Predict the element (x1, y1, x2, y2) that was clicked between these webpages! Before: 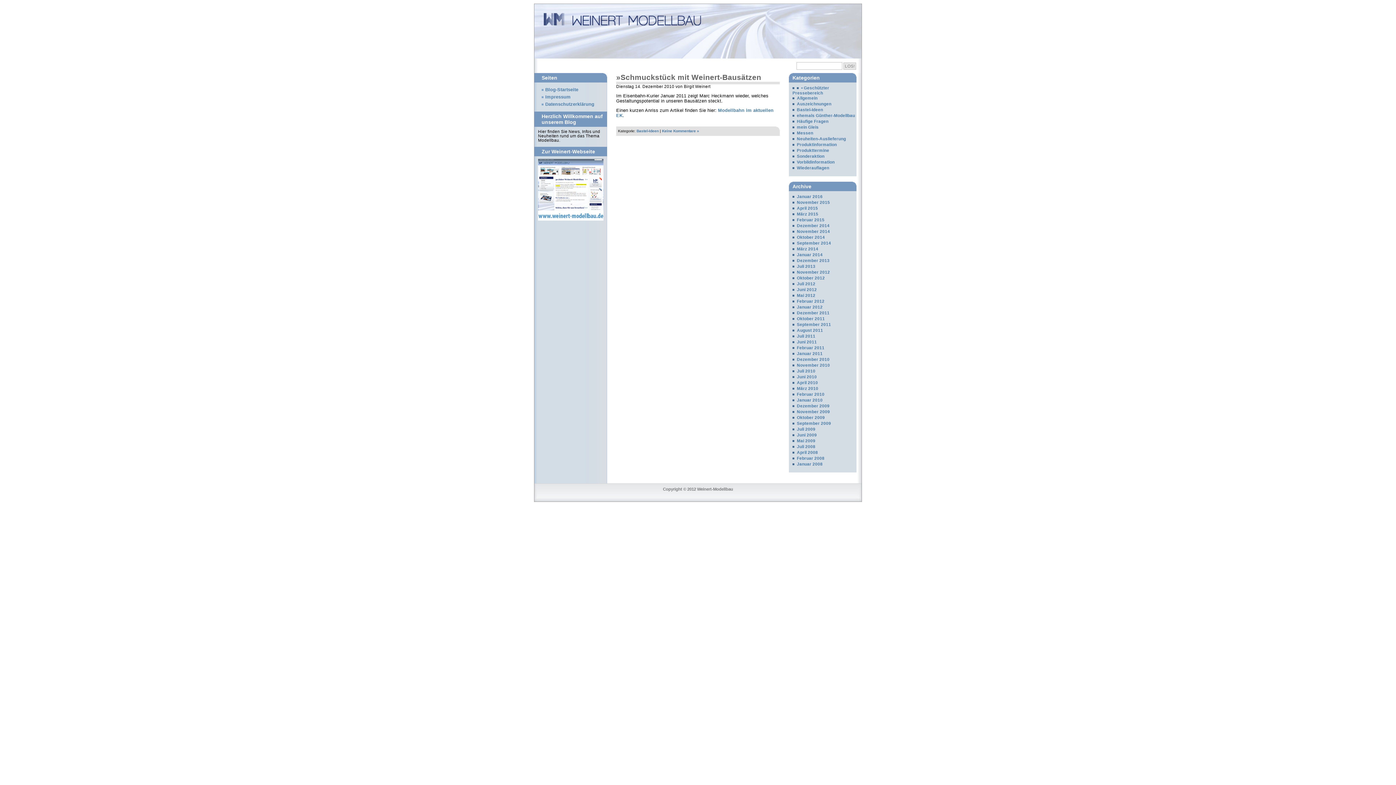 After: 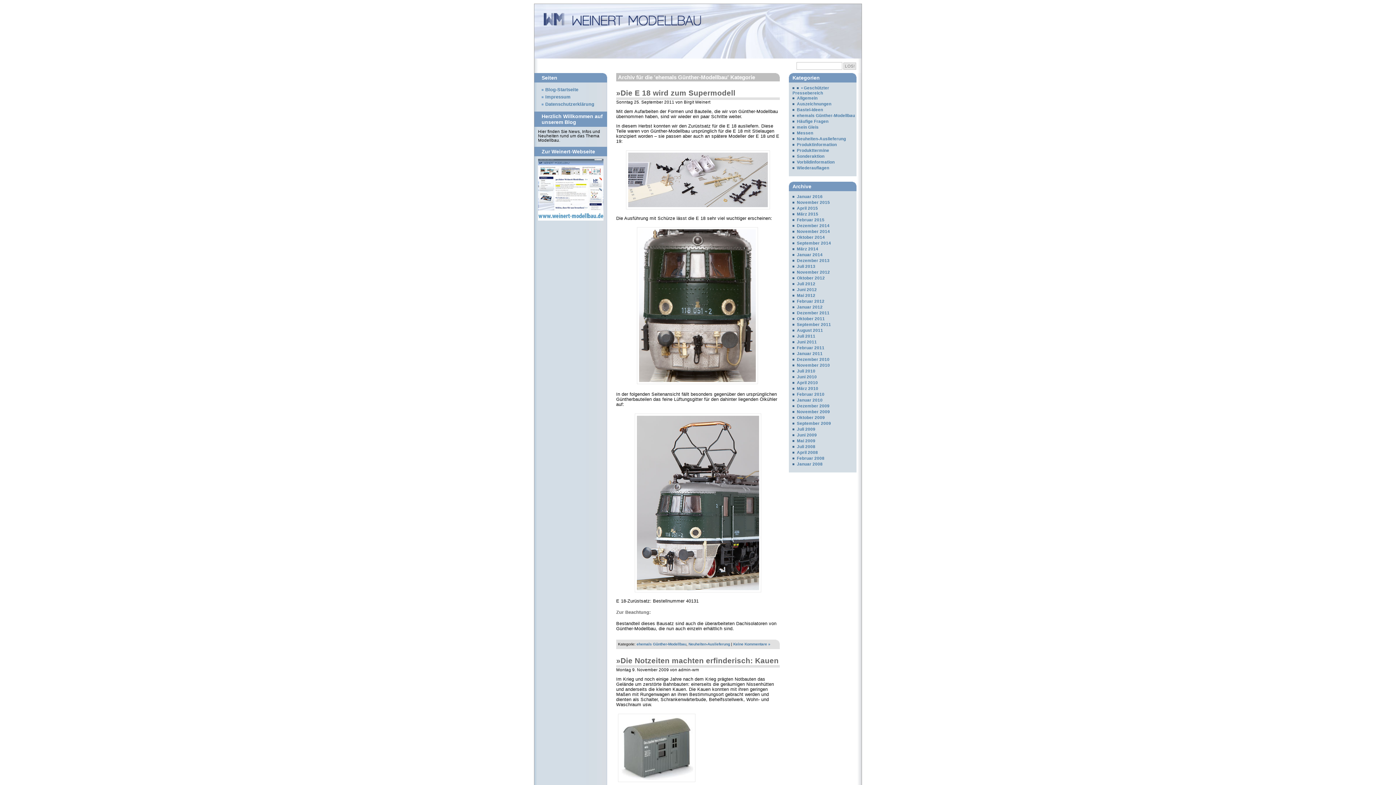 Action: label: ehemals Günther-Modellbau bbox: (792, 113, 855, 117)